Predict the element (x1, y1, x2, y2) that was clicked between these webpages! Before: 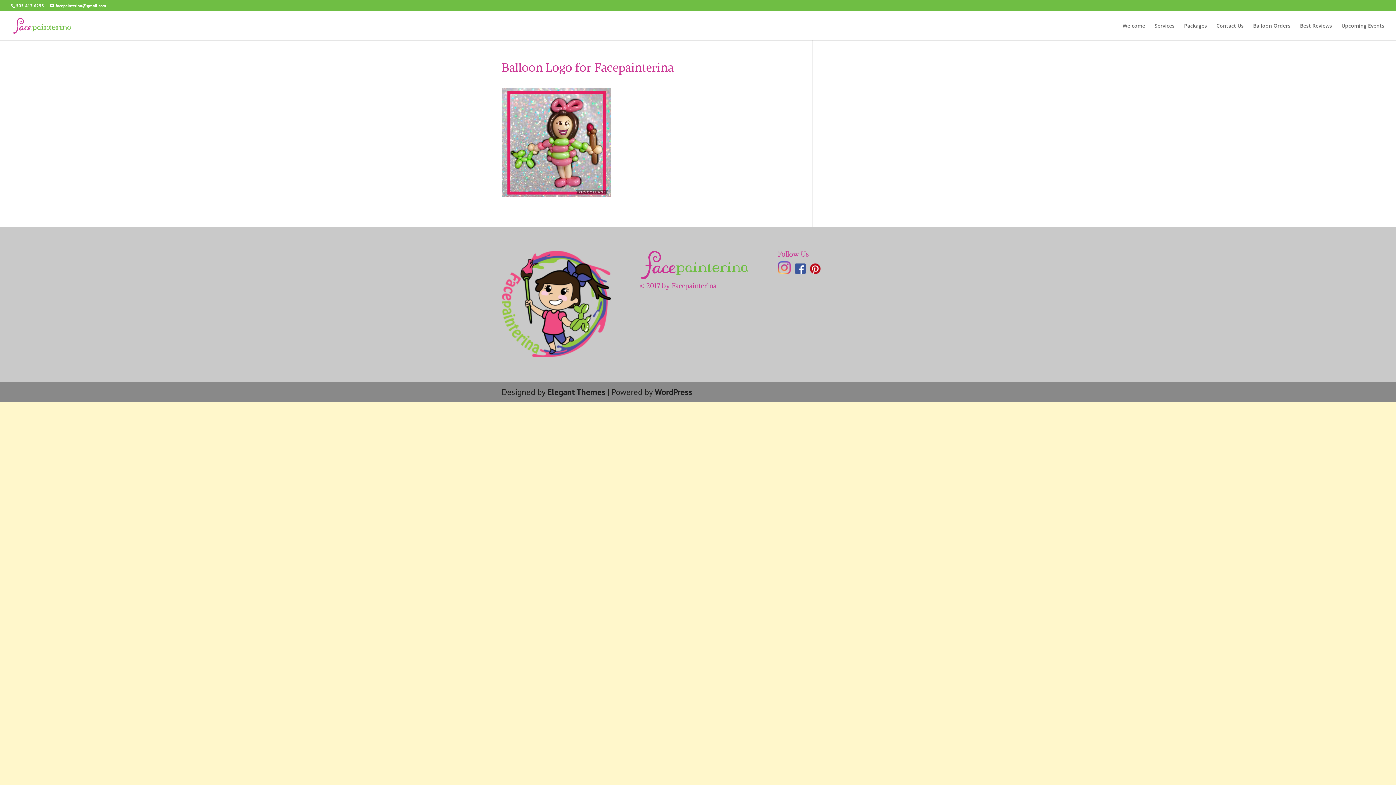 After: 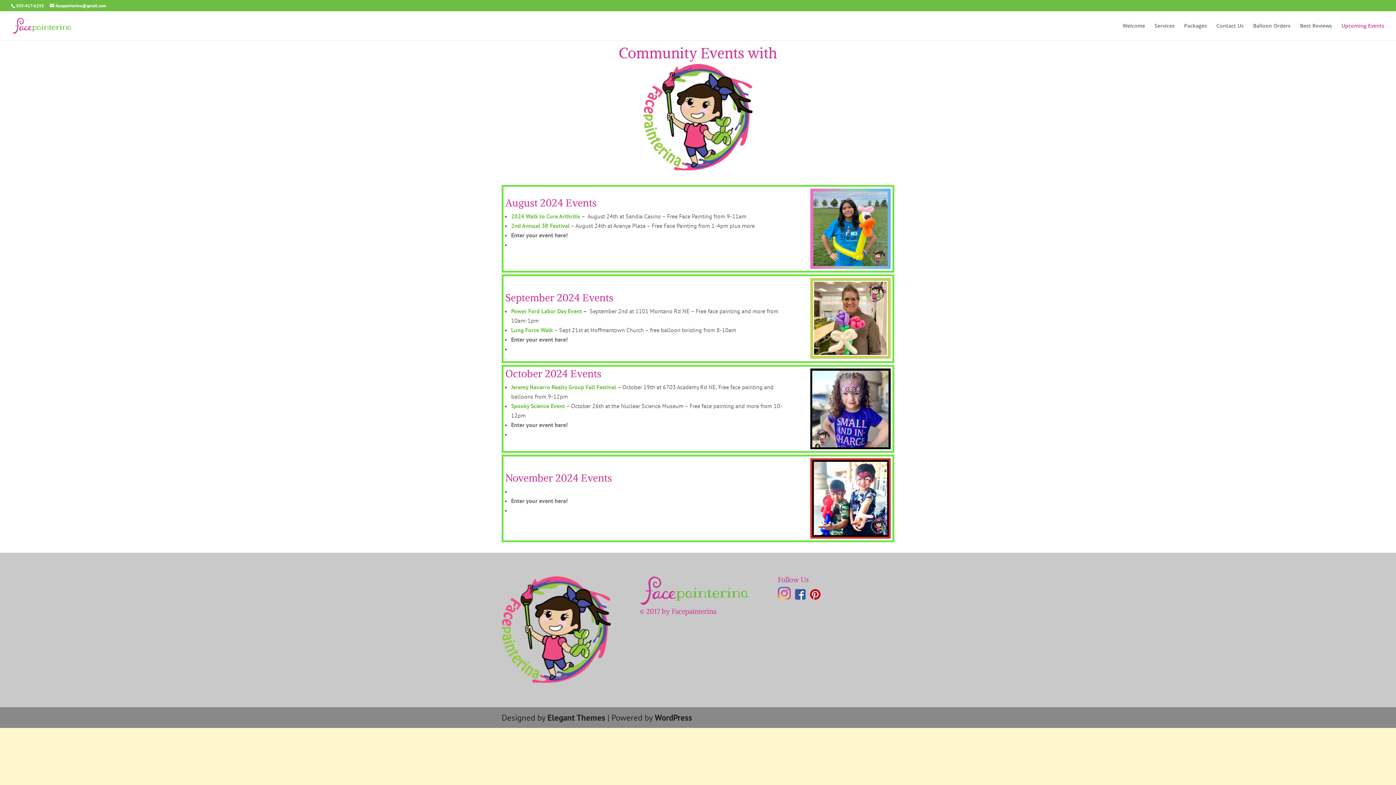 Action: label: Upcoming Events bbox: (1341, 23, 1384, 40)